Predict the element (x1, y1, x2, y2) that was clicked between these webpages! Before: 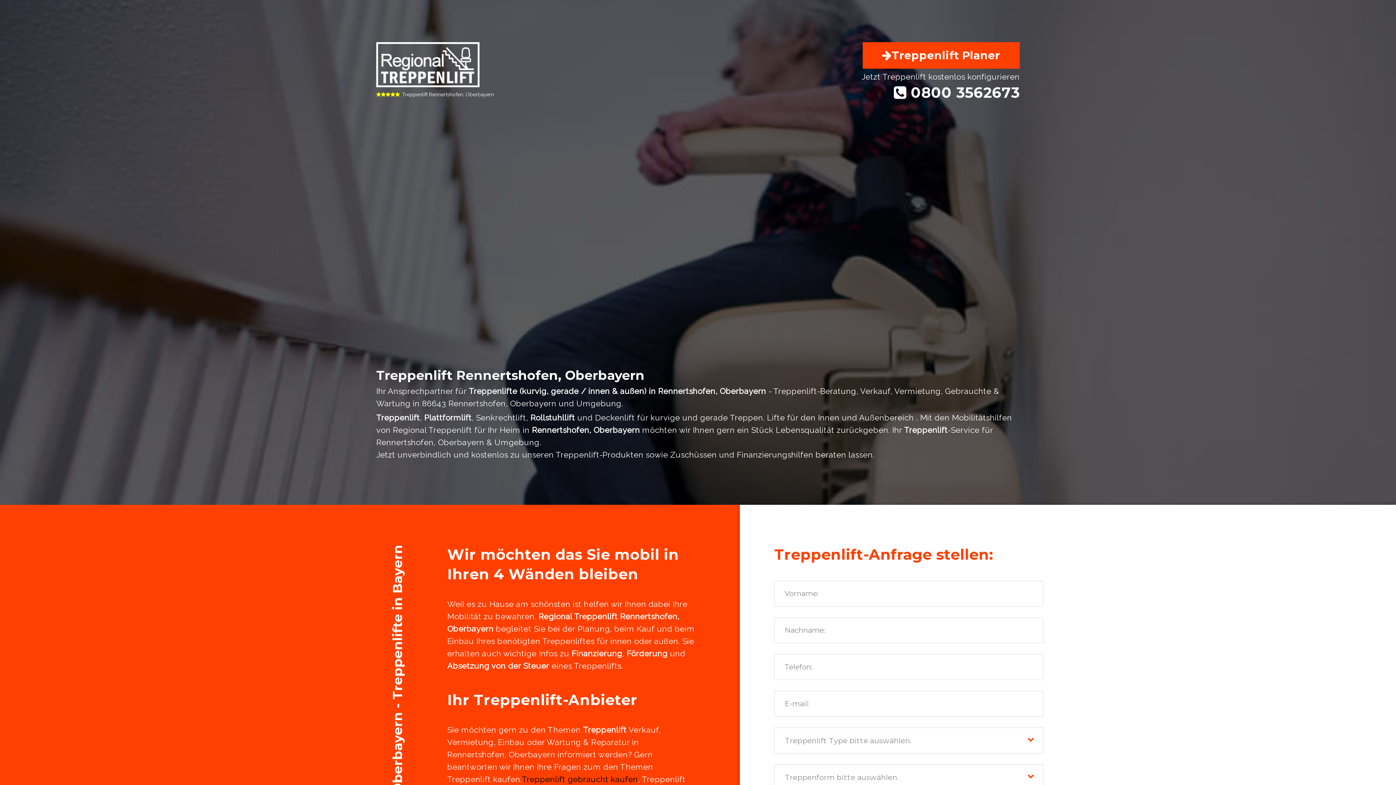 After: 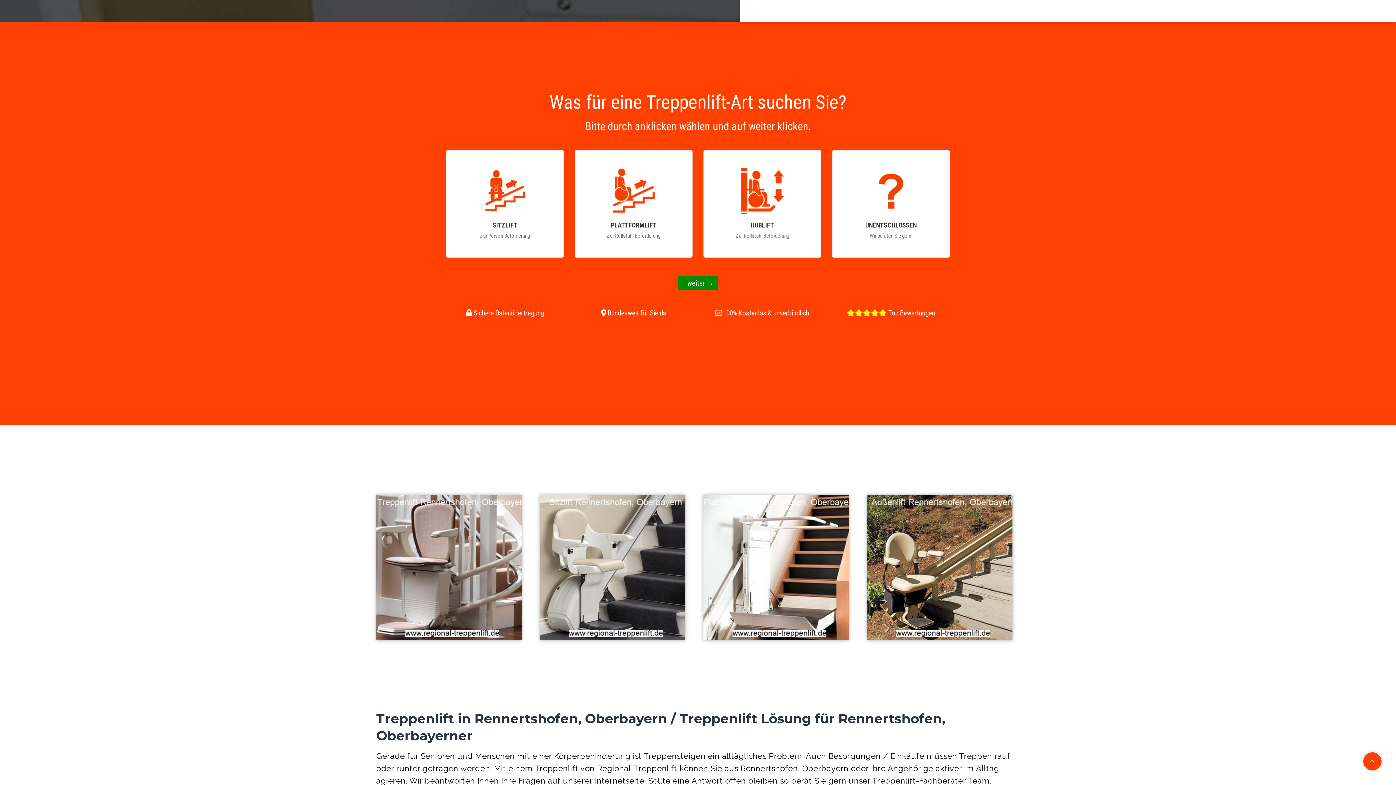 Action: label: Treppenlift Planer bbox: (862, 49, 1020, 59)